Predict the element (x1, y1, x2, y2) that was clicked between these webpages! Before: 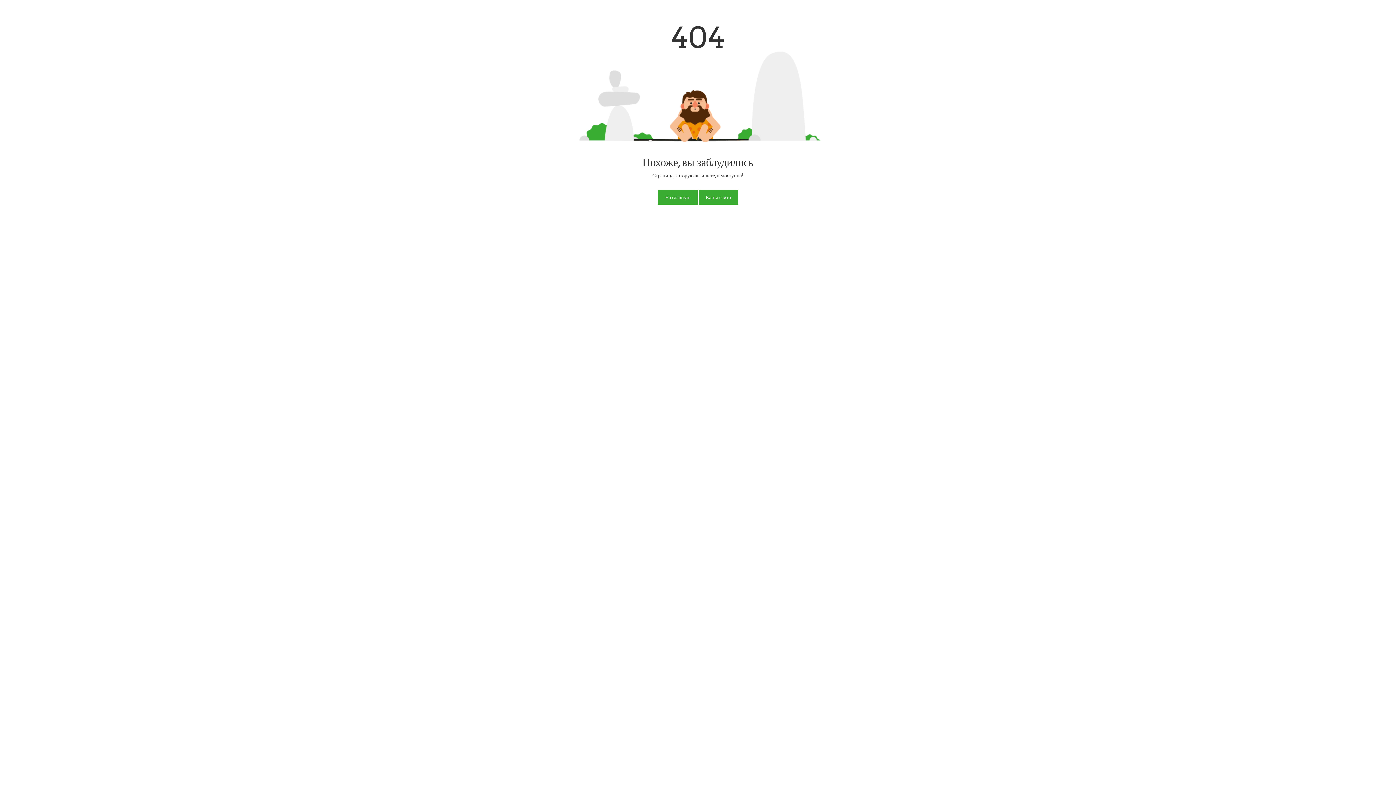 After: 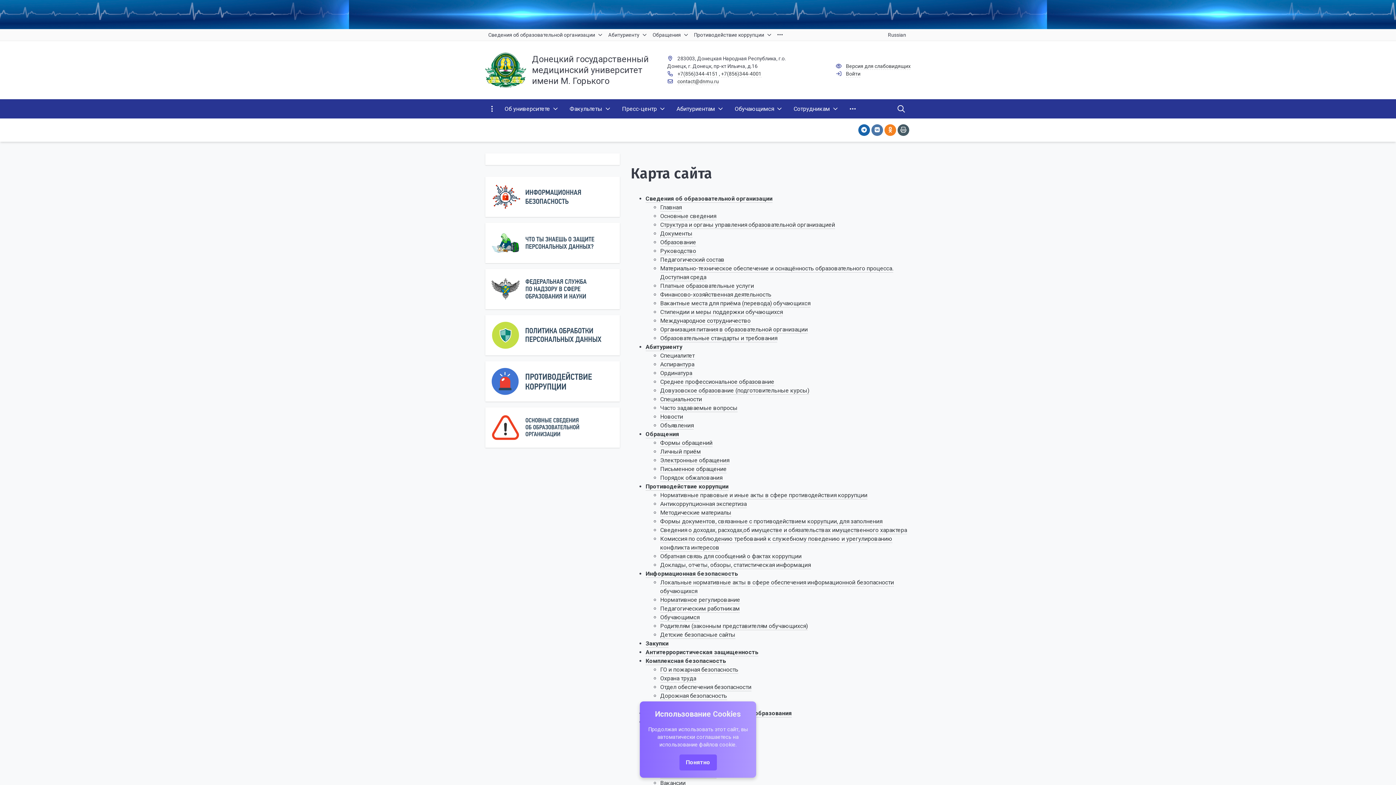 Action: label: Карта сайта bbox: (698, 190, 738, 204)